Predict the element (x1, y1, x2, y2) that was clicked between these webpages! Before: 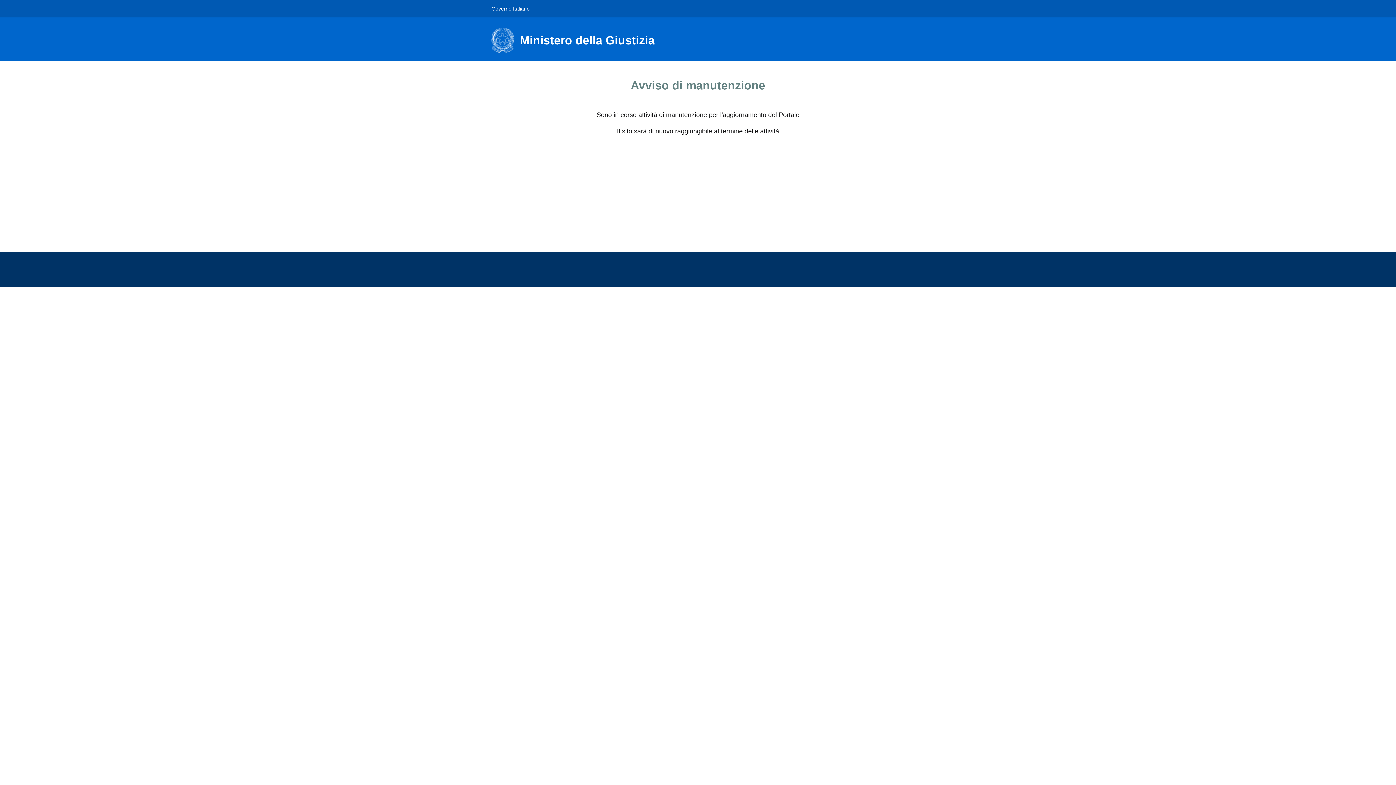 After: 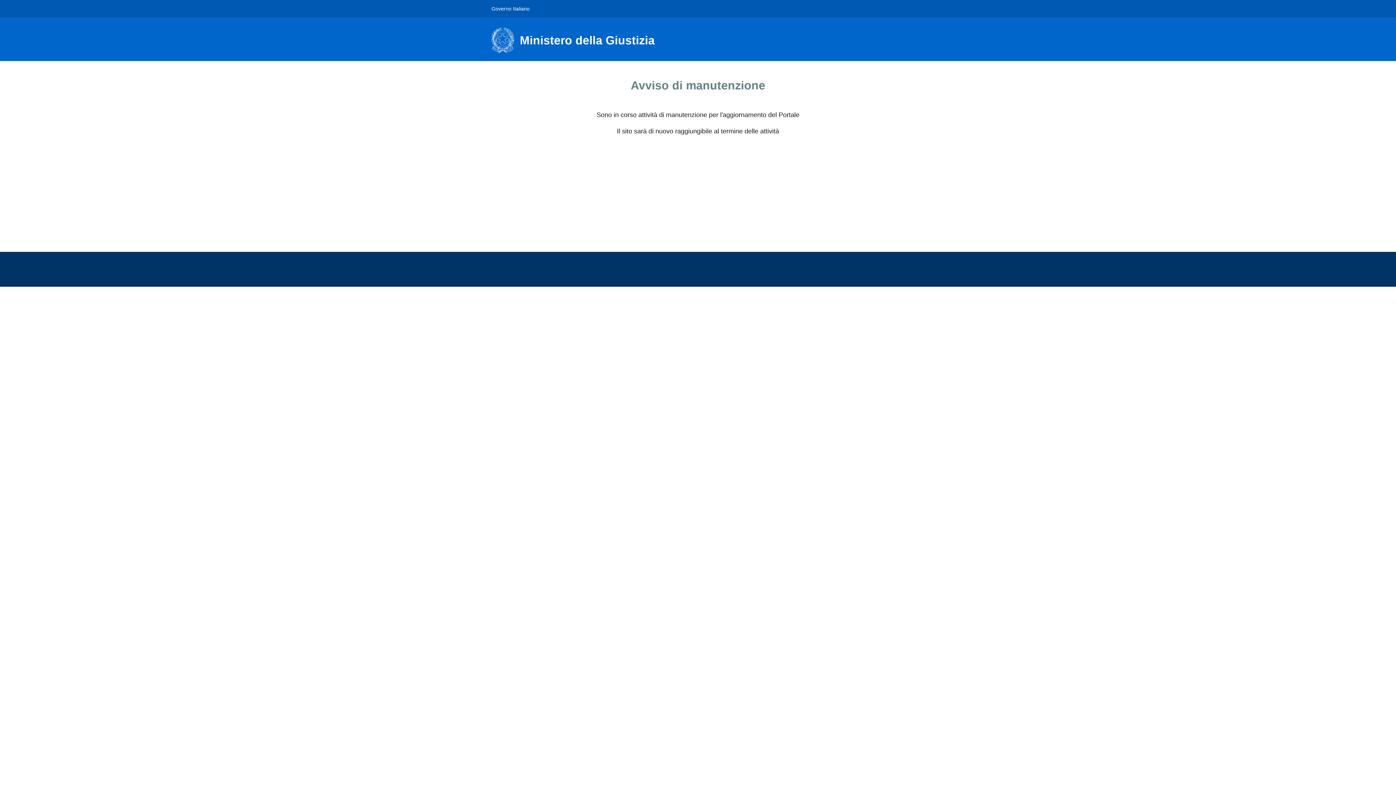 Action: label: Ministero della Giustizia bbox: (491, 27, 663, 53)